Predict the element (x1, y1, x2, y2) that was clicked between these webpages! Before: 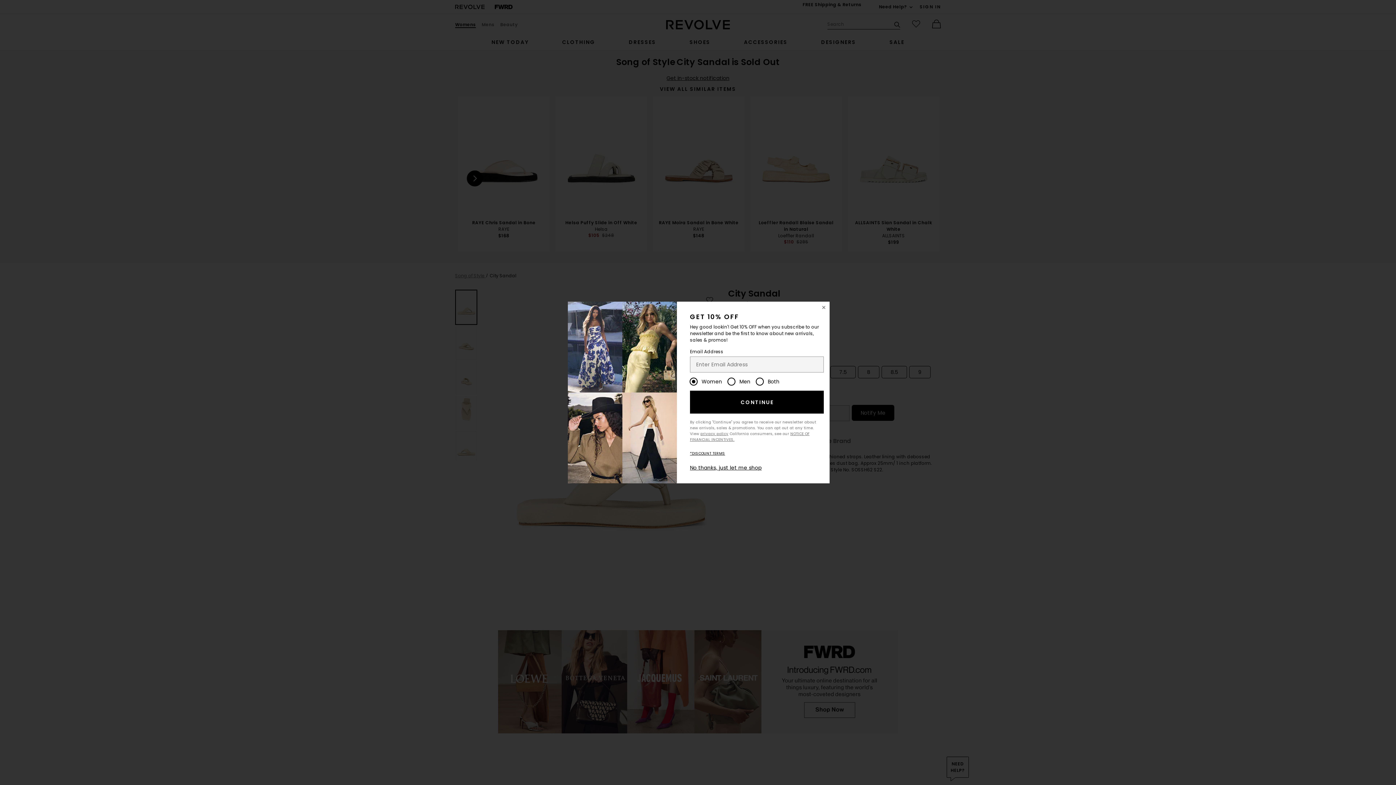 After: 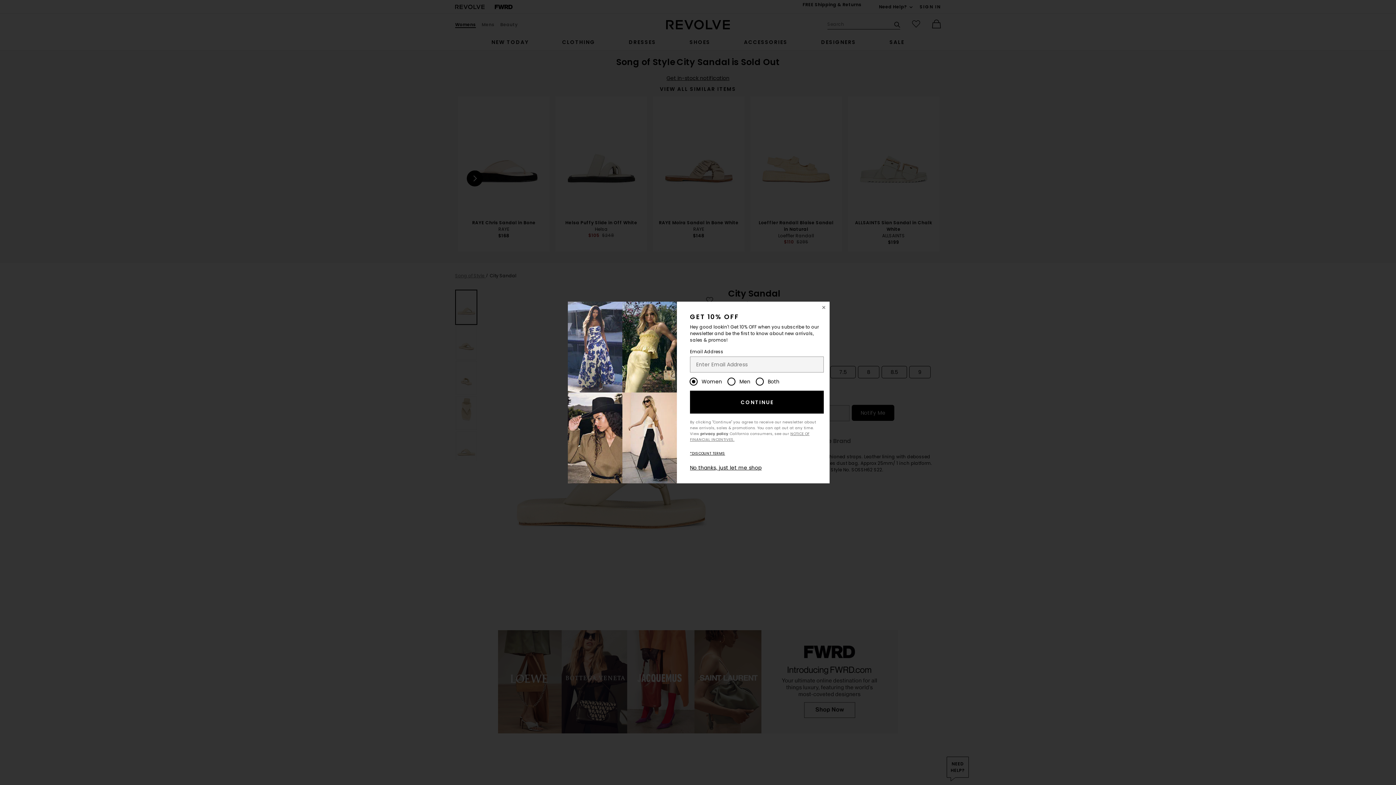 Action: label: privacy policy bbox: (700, 431, 728, 436)